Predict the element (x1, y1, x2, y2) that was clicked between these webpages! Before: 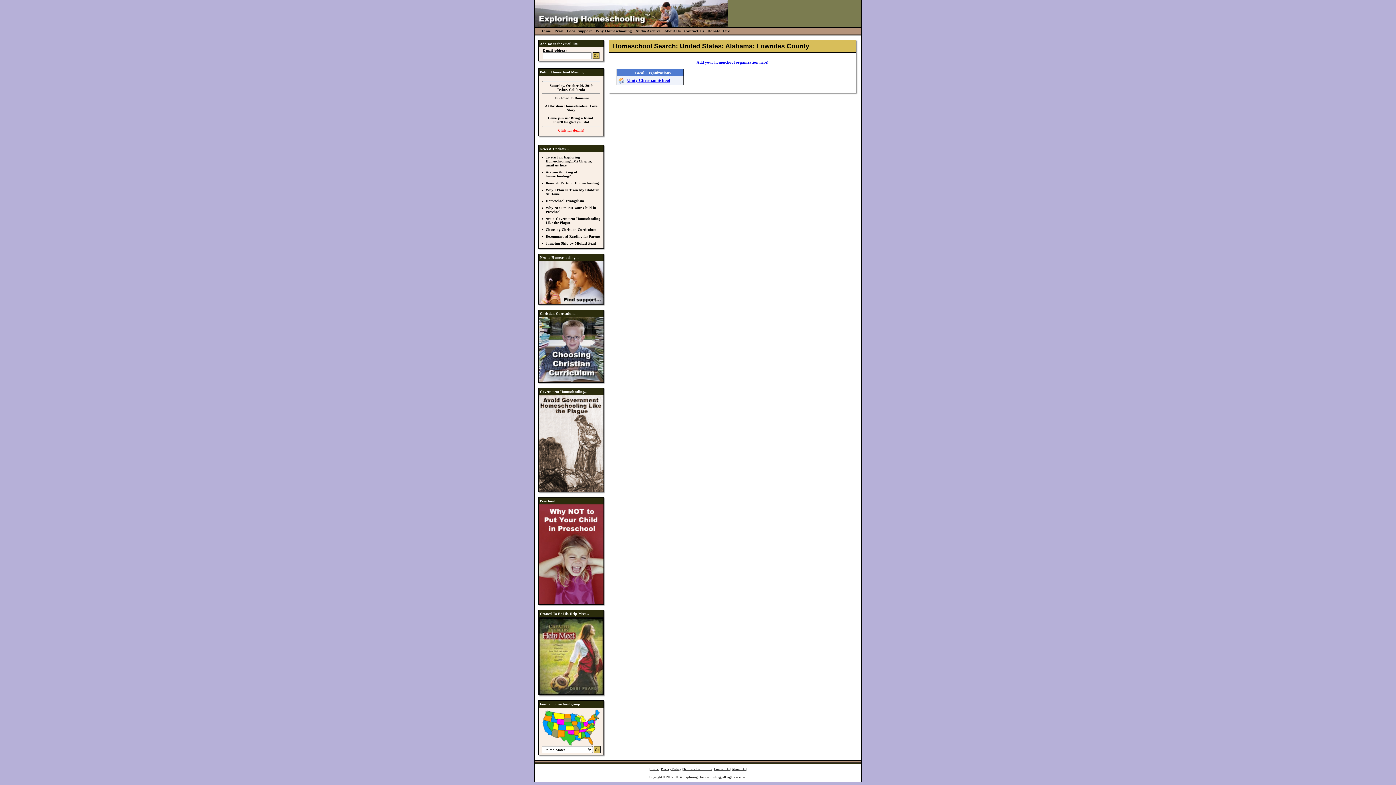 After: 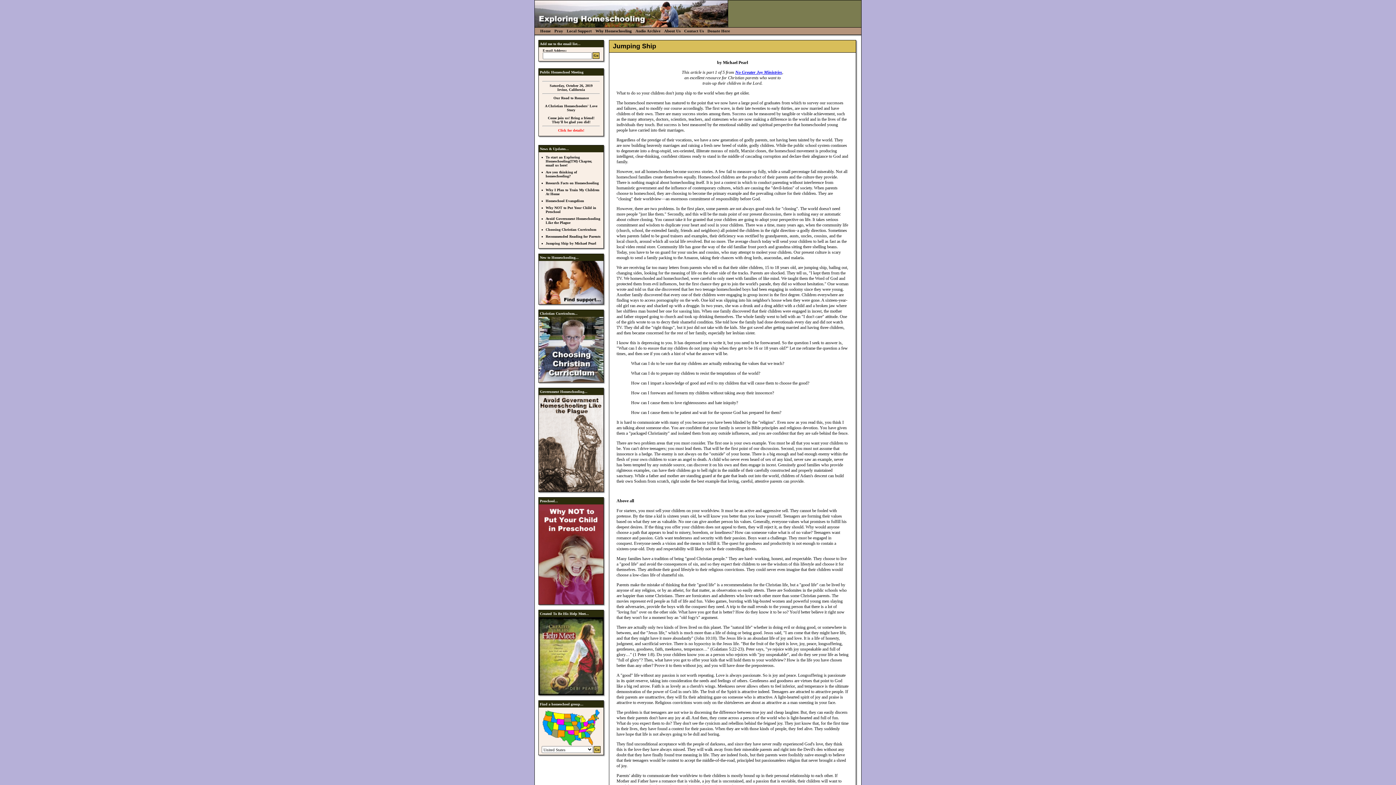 Action: label: Jumping Ship by Michael Pearl bbox: (545, 241, 596, 245)